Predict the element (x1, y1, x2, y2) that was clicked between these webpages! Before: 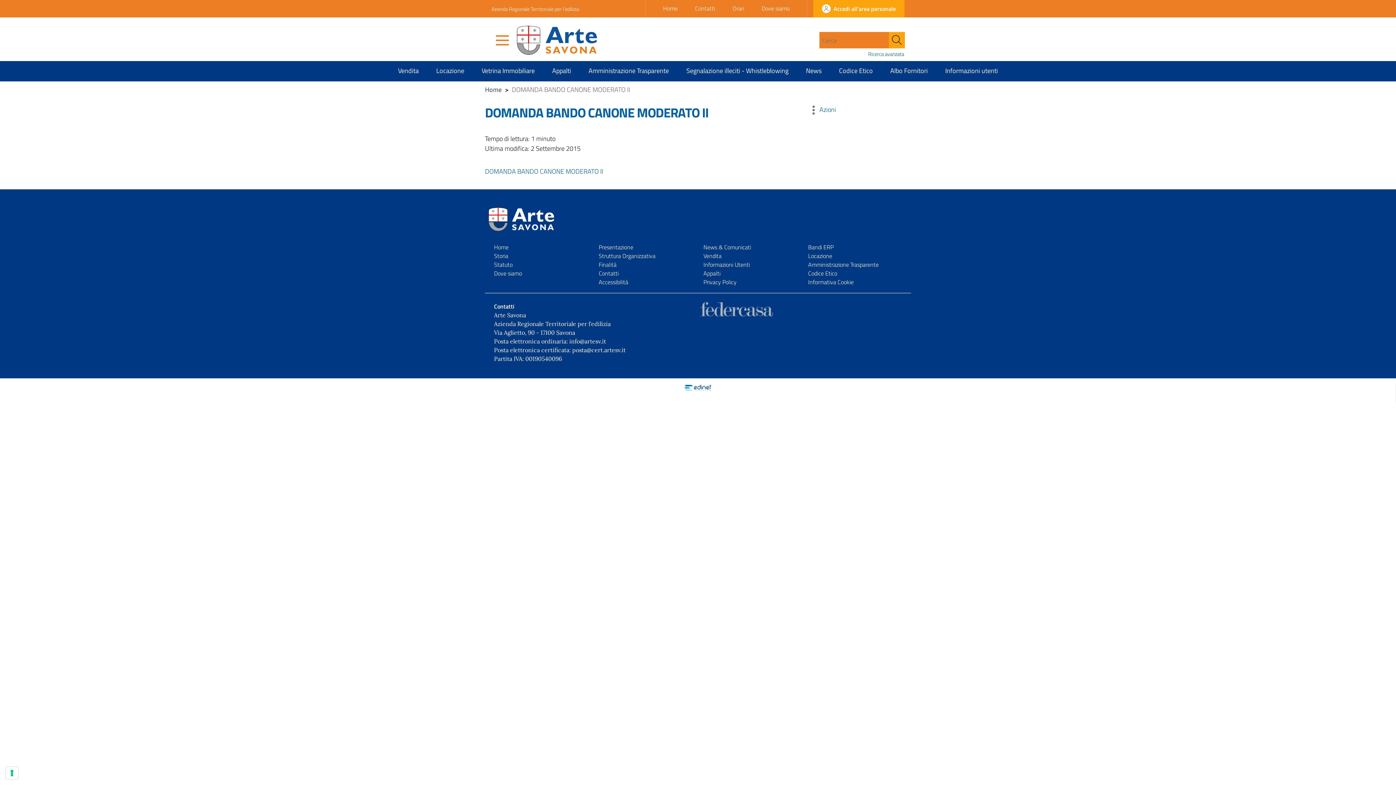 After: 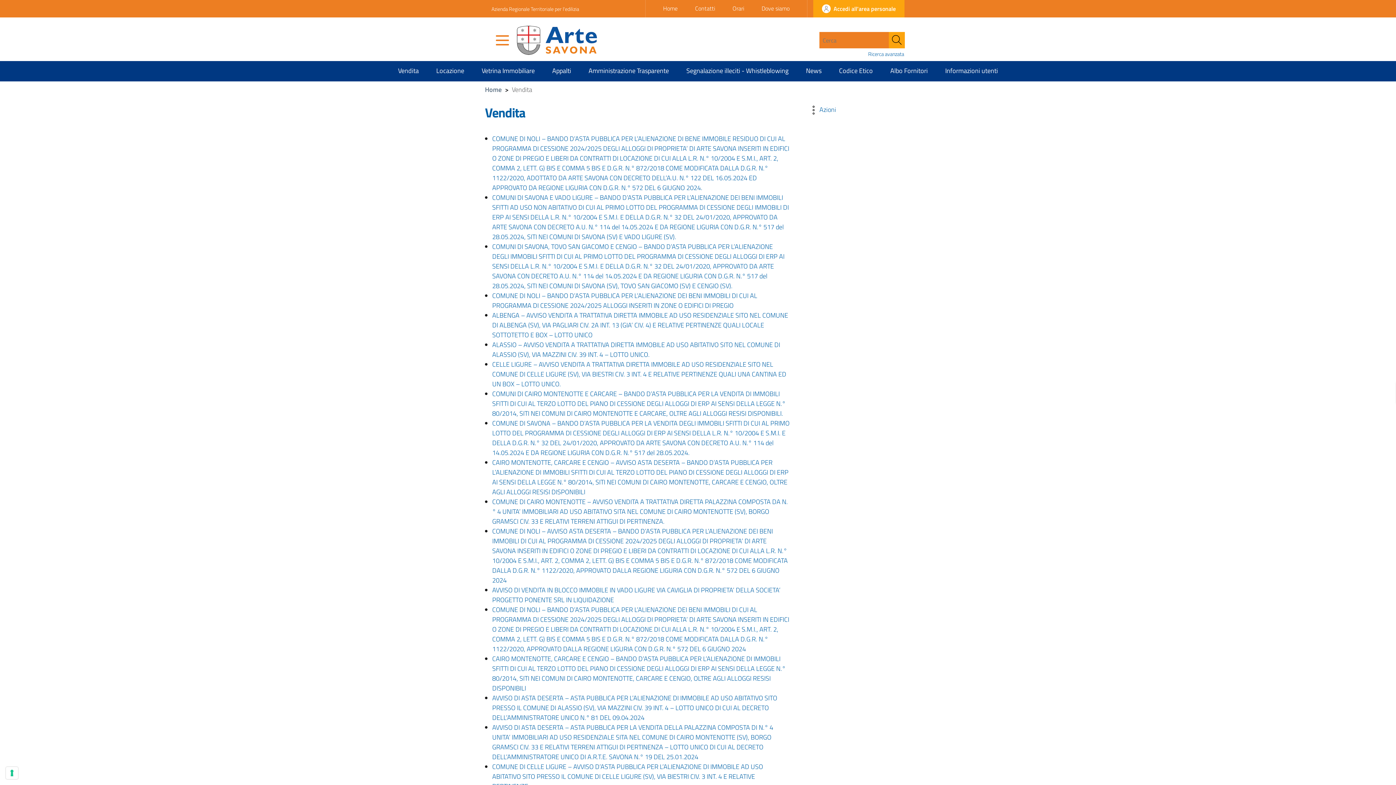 Action: label: Vendita bbox: (703, 251, 721, 260)